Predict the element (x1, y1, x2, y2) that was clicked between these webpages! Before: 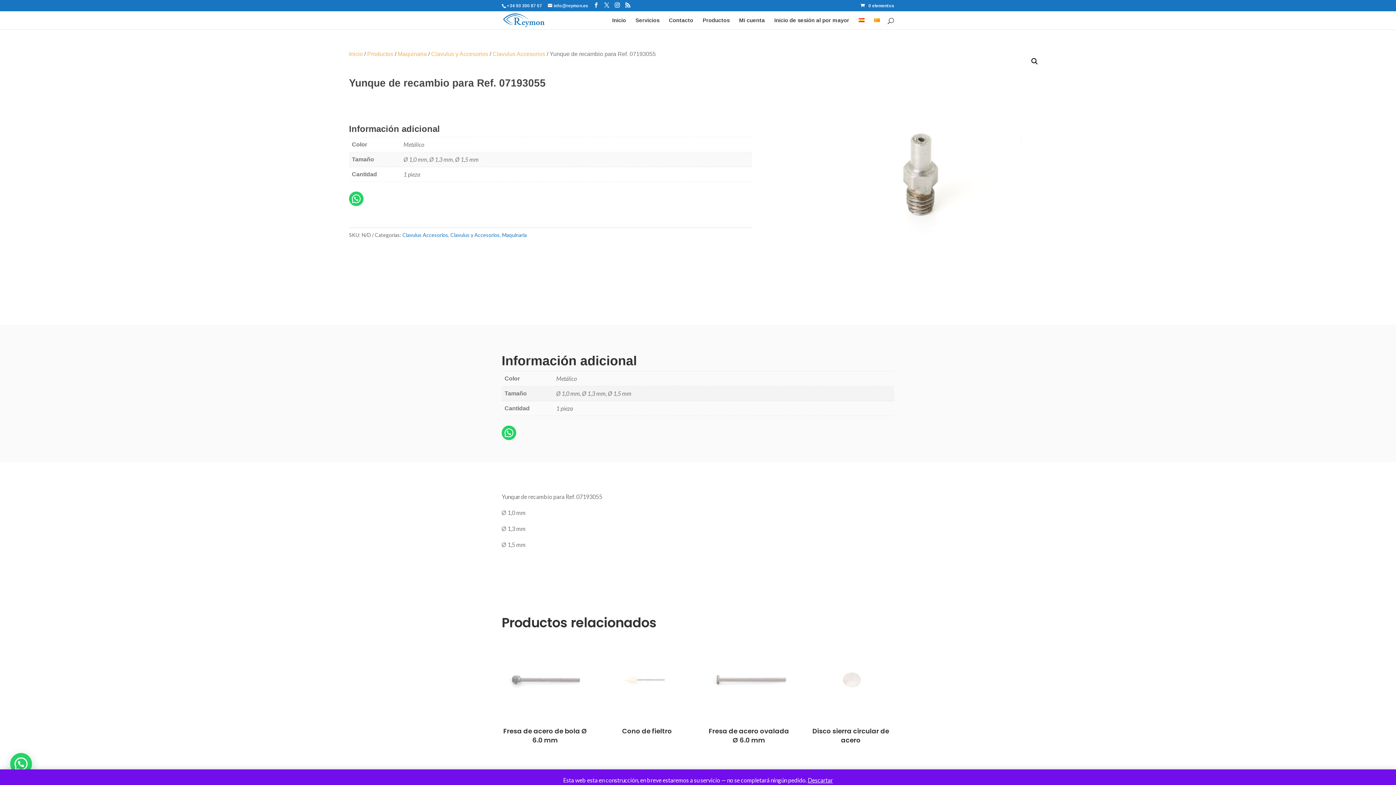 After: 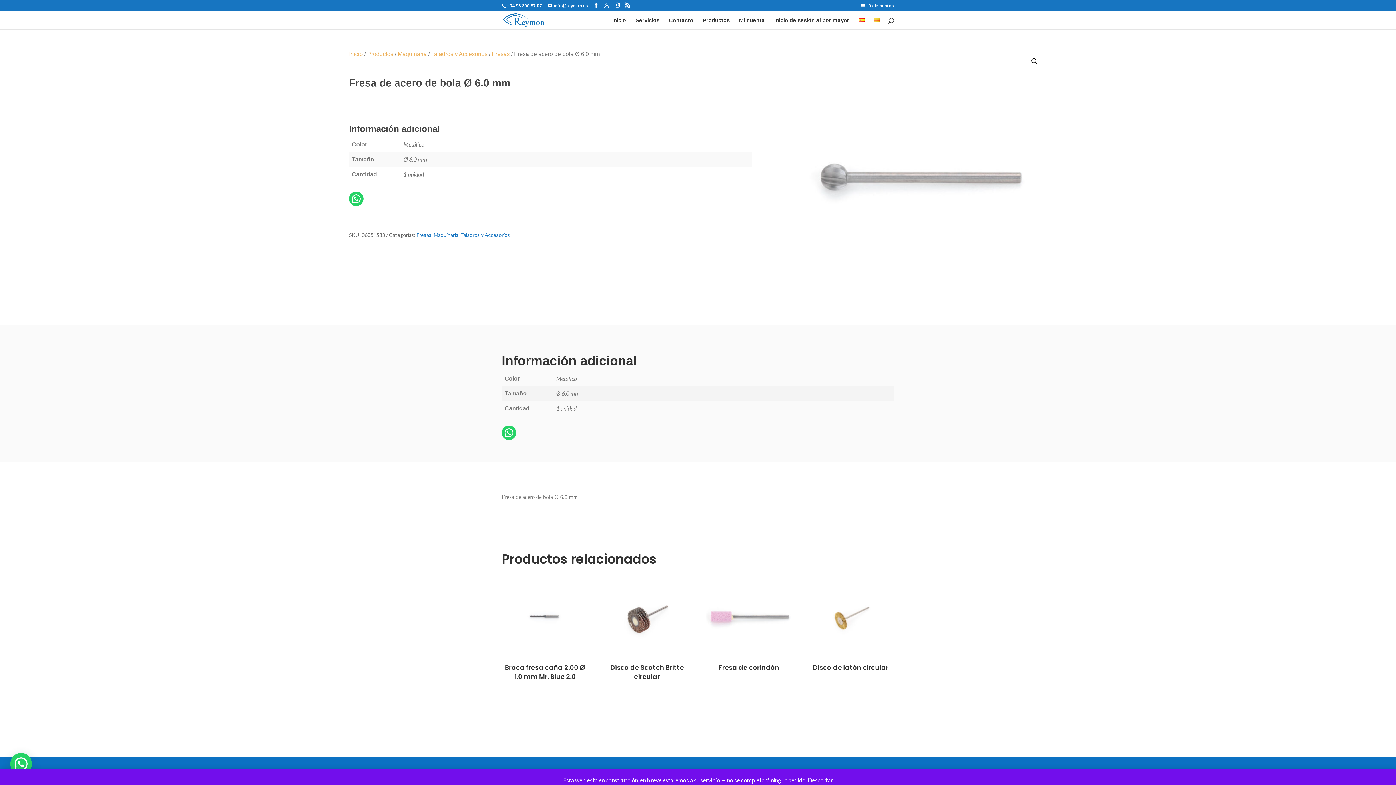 Action: label: Fresa de acero de bola Ø 6.0 mm bbox: (501, 636, 588, 748)